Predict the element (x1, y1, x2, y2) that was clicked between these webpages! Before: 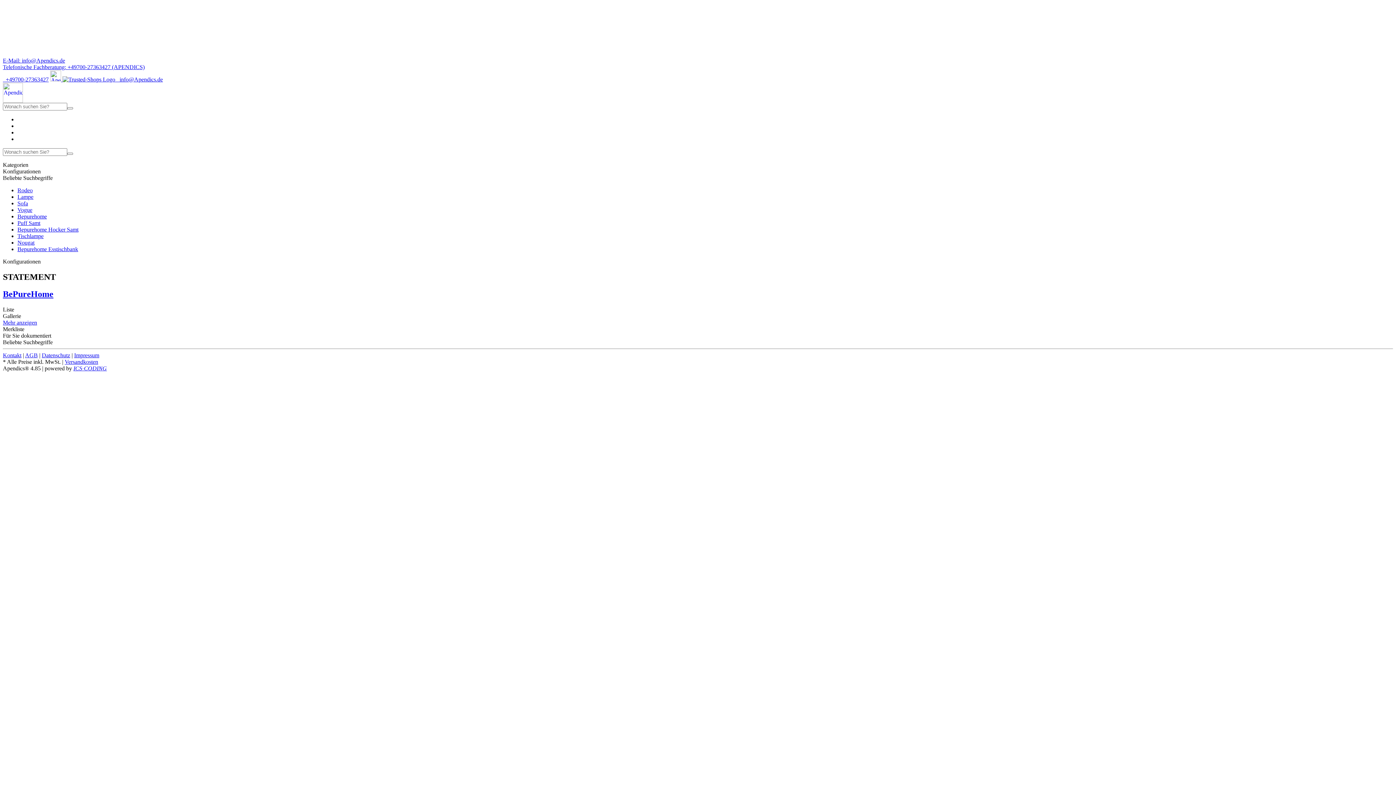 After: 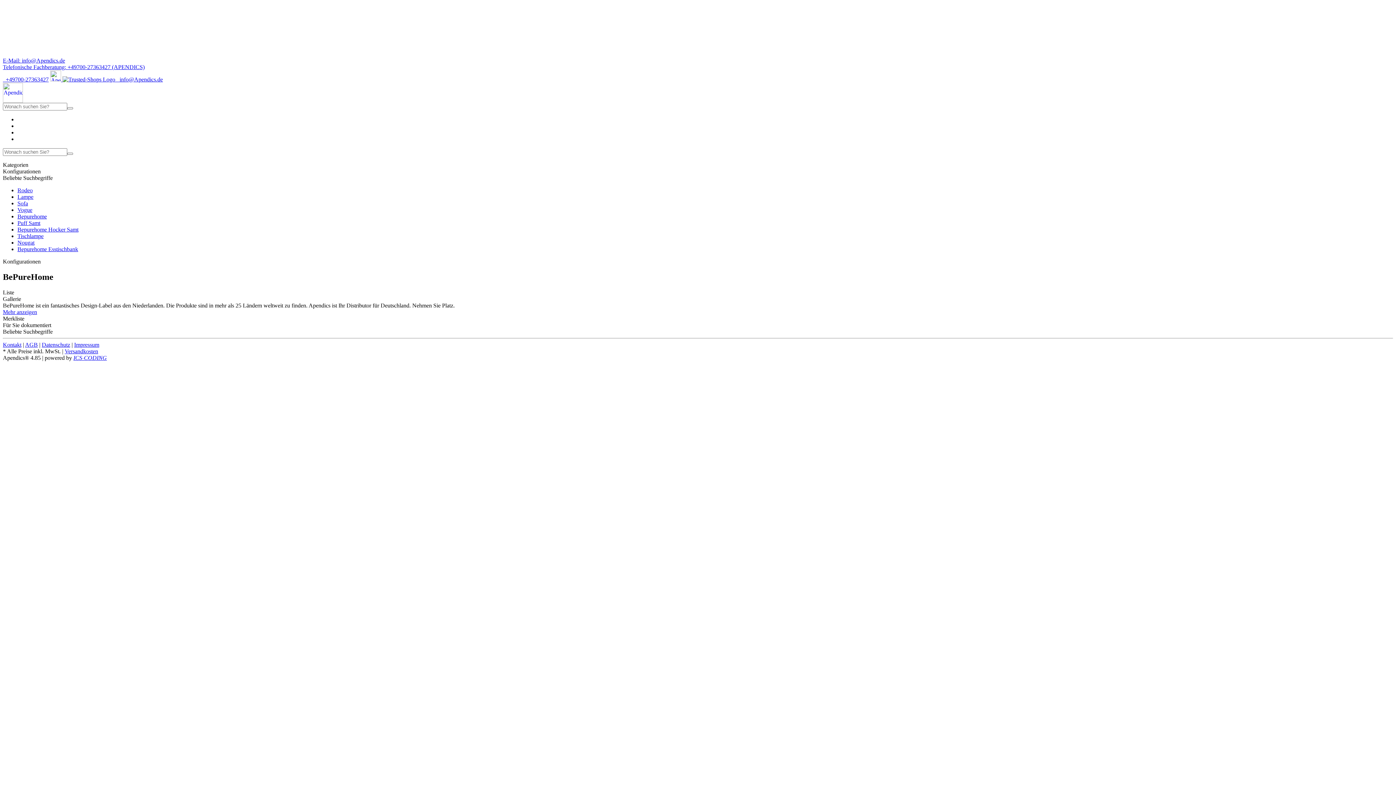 Action: label: logo bbox: (2, 97, 22, 104)